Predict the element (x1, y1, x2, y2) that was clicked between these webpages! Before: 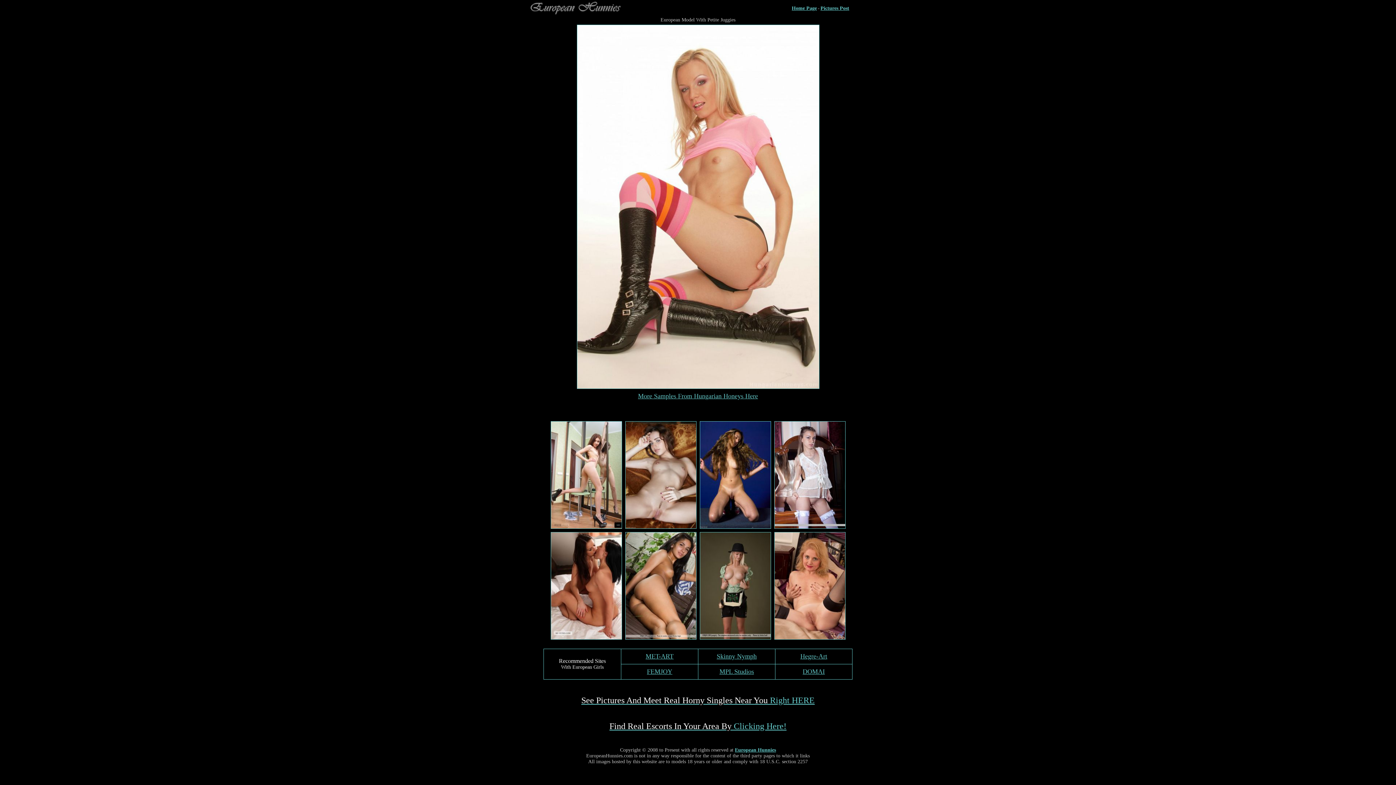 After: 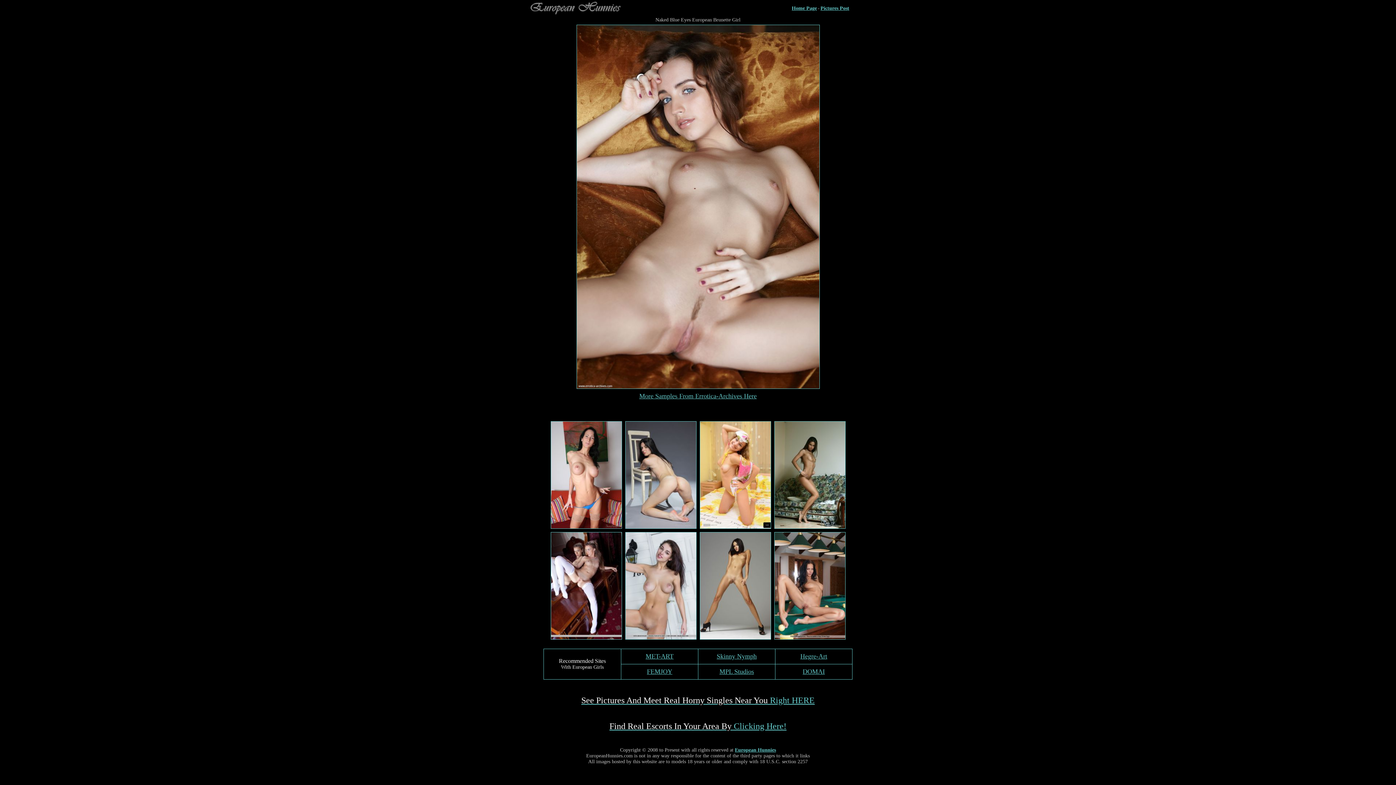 Action: bbox: (625, 524, 696, 529)